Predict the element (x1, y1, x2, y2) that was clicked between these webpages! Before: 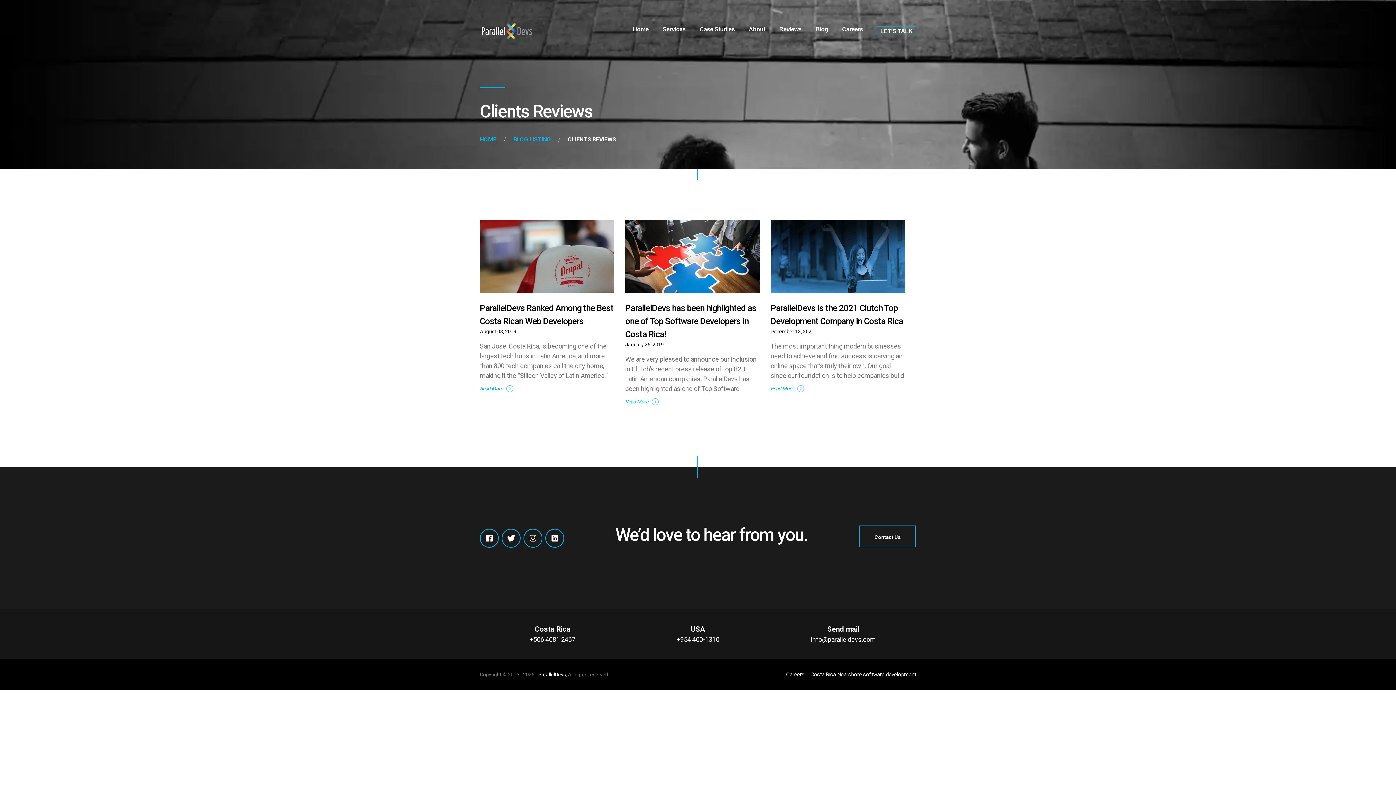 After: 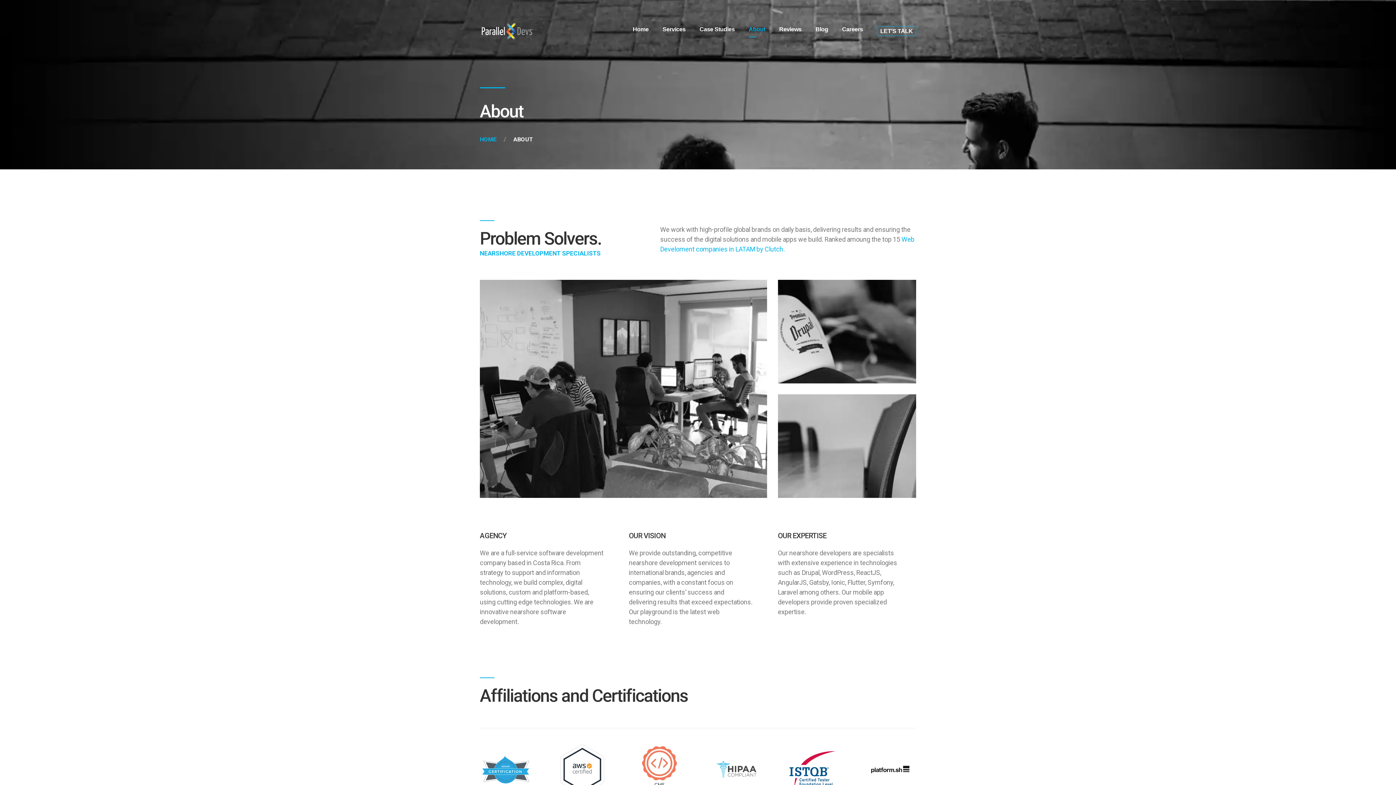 Action: label: About bbox: (748, 26, 765, 32)